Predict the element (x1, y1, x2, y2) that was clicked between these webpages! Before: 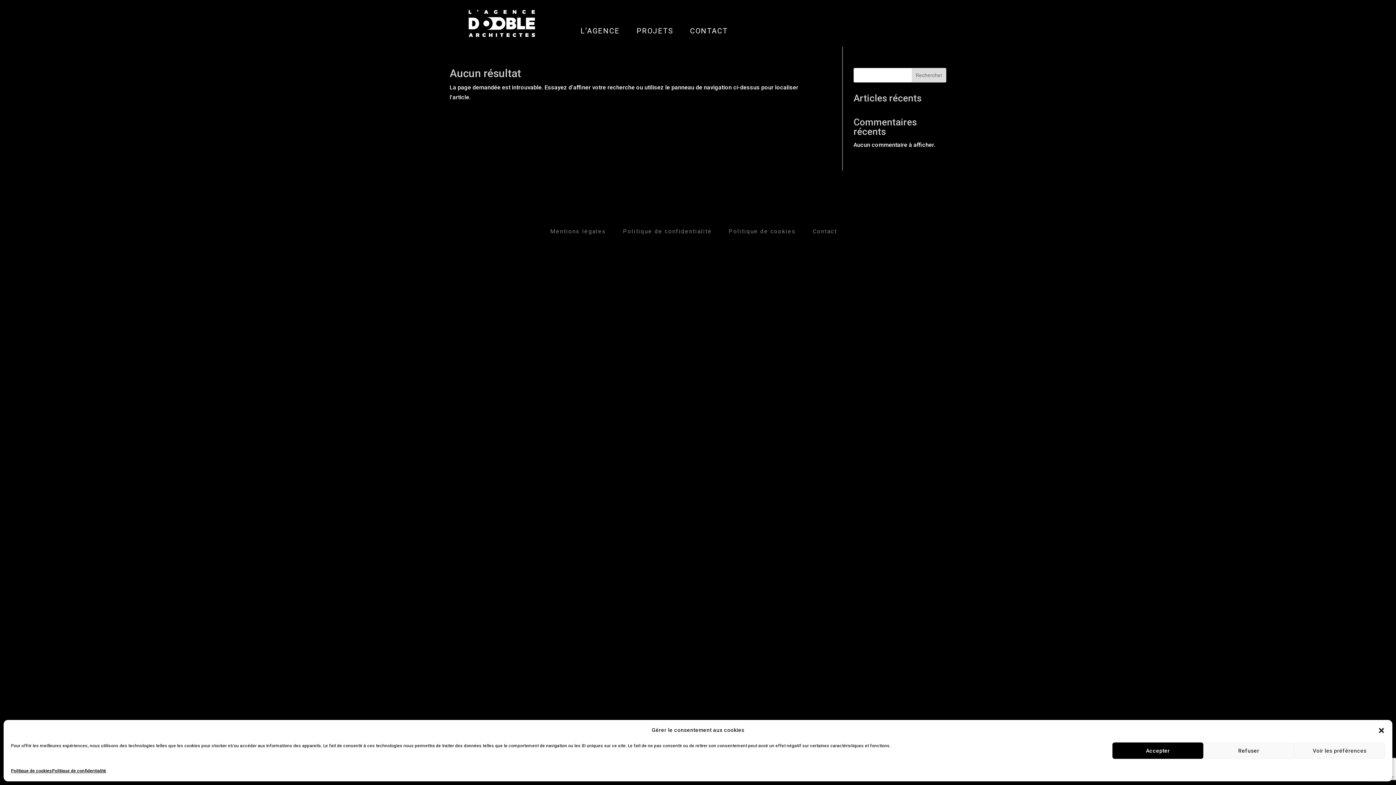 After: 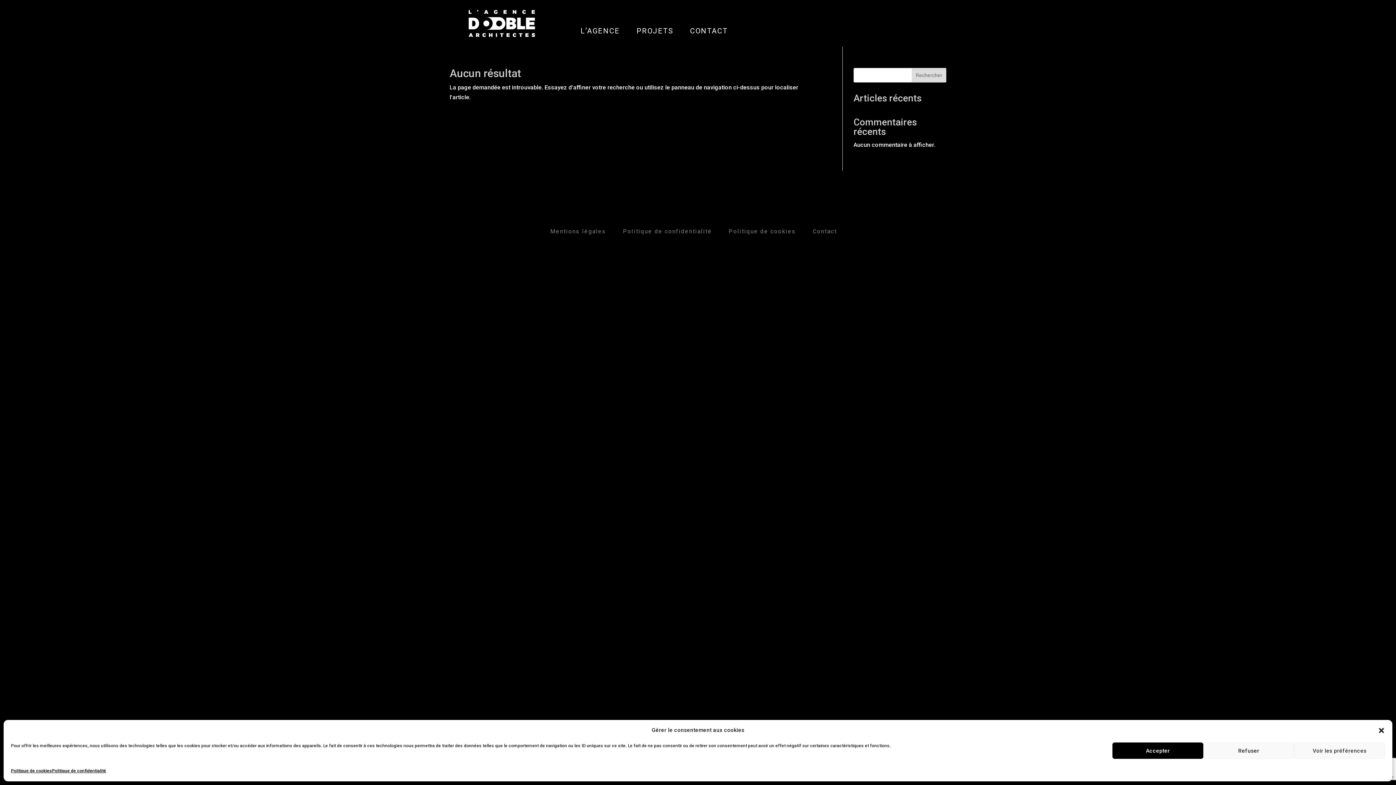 Action: bbox: (912, 68, 946, 82) label: Rechercher